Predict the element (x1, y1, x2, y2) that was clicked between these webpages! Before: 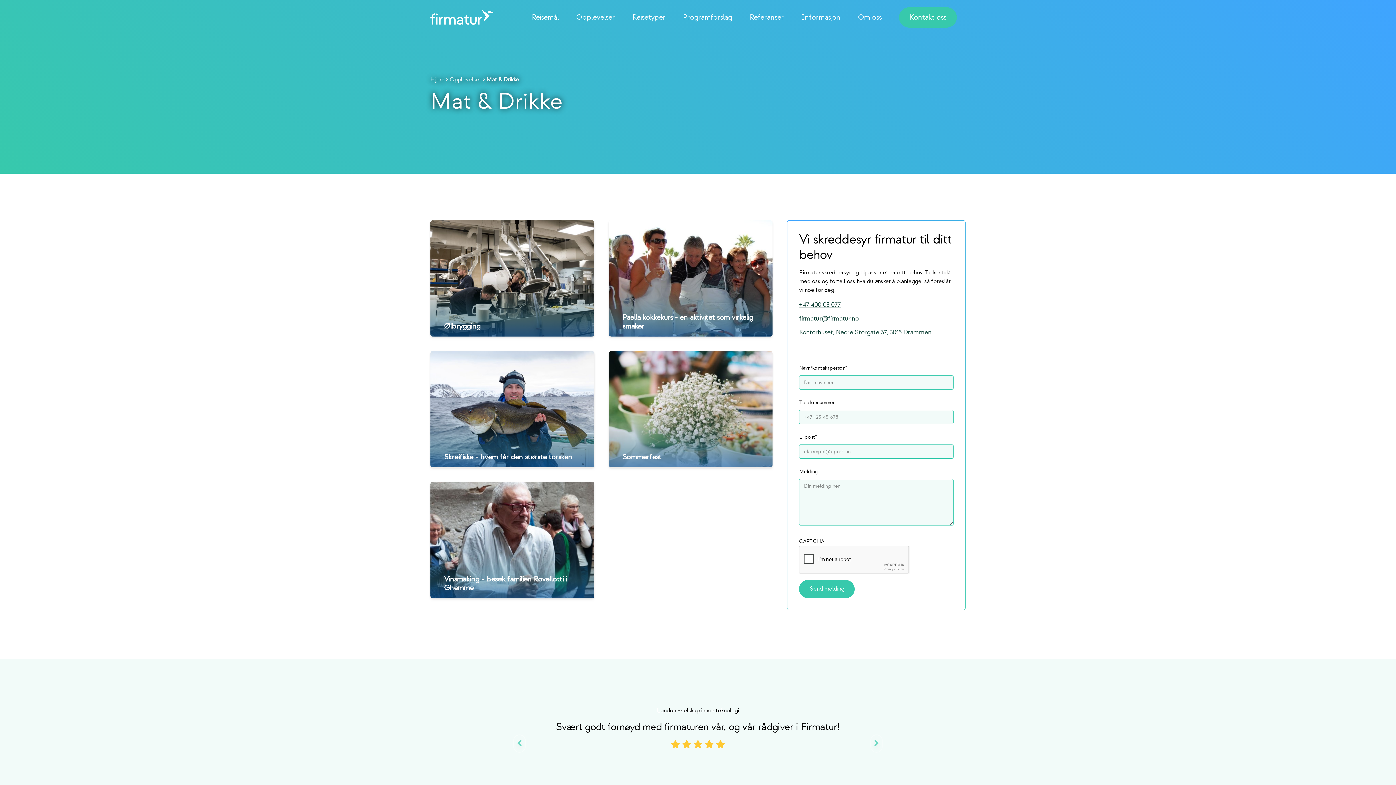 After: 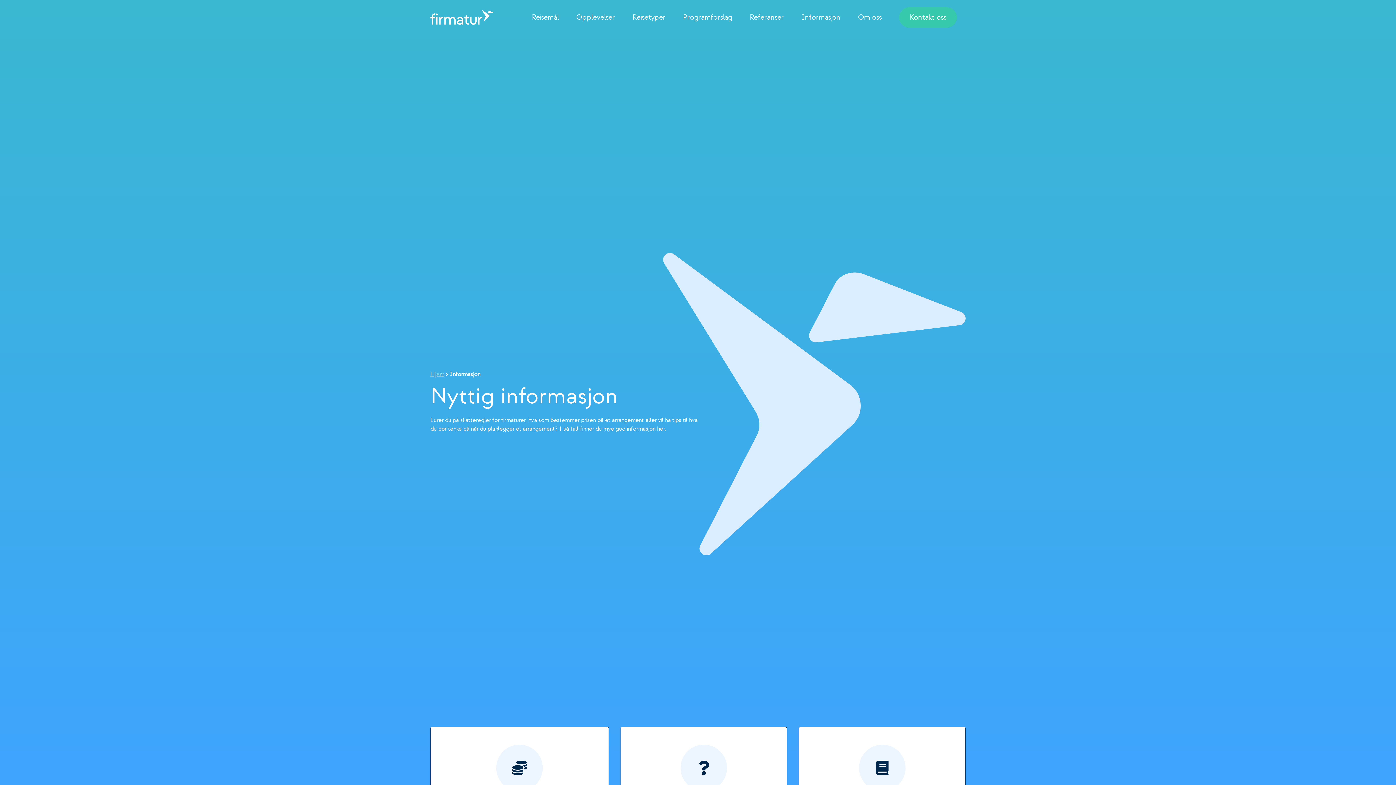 Action: label: Informasjon bbox: (792, 0, 849, 34)